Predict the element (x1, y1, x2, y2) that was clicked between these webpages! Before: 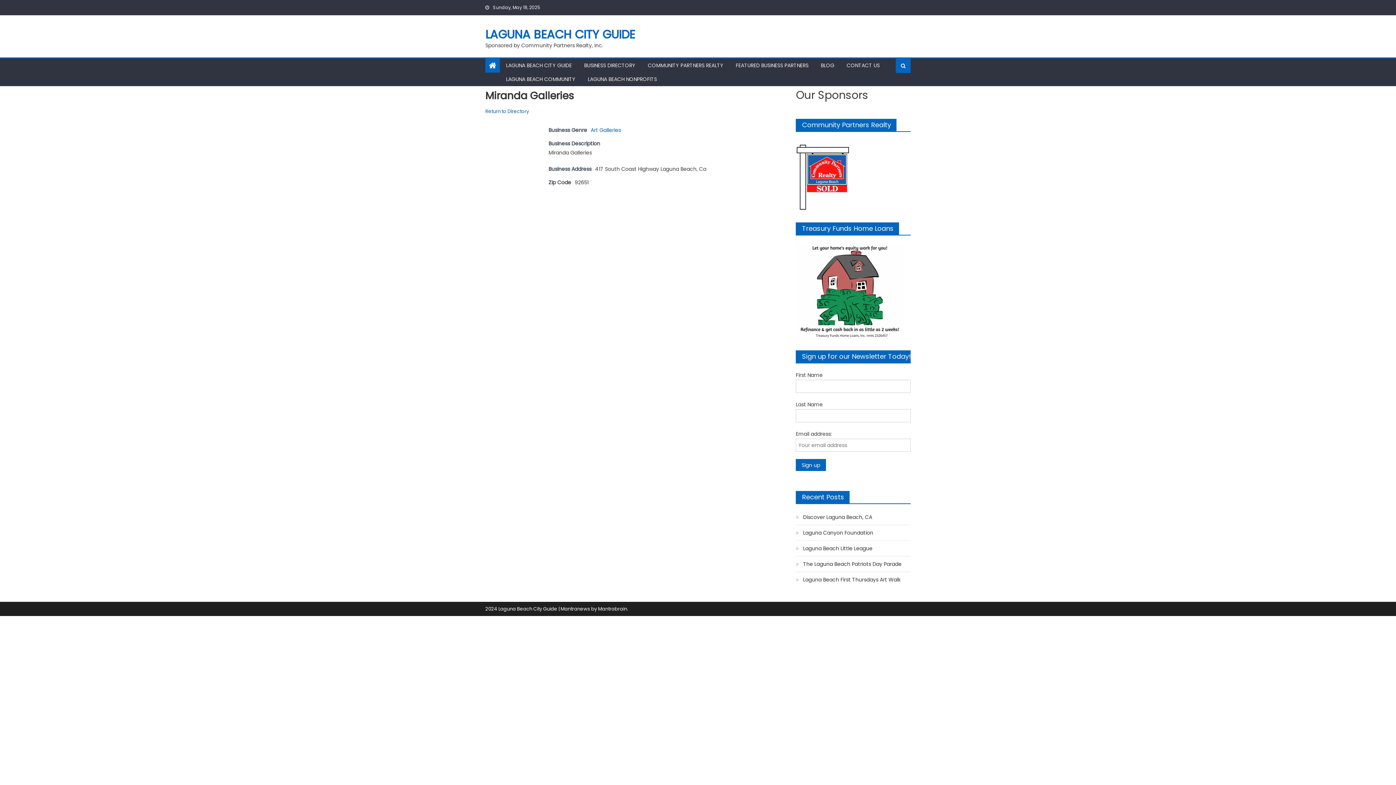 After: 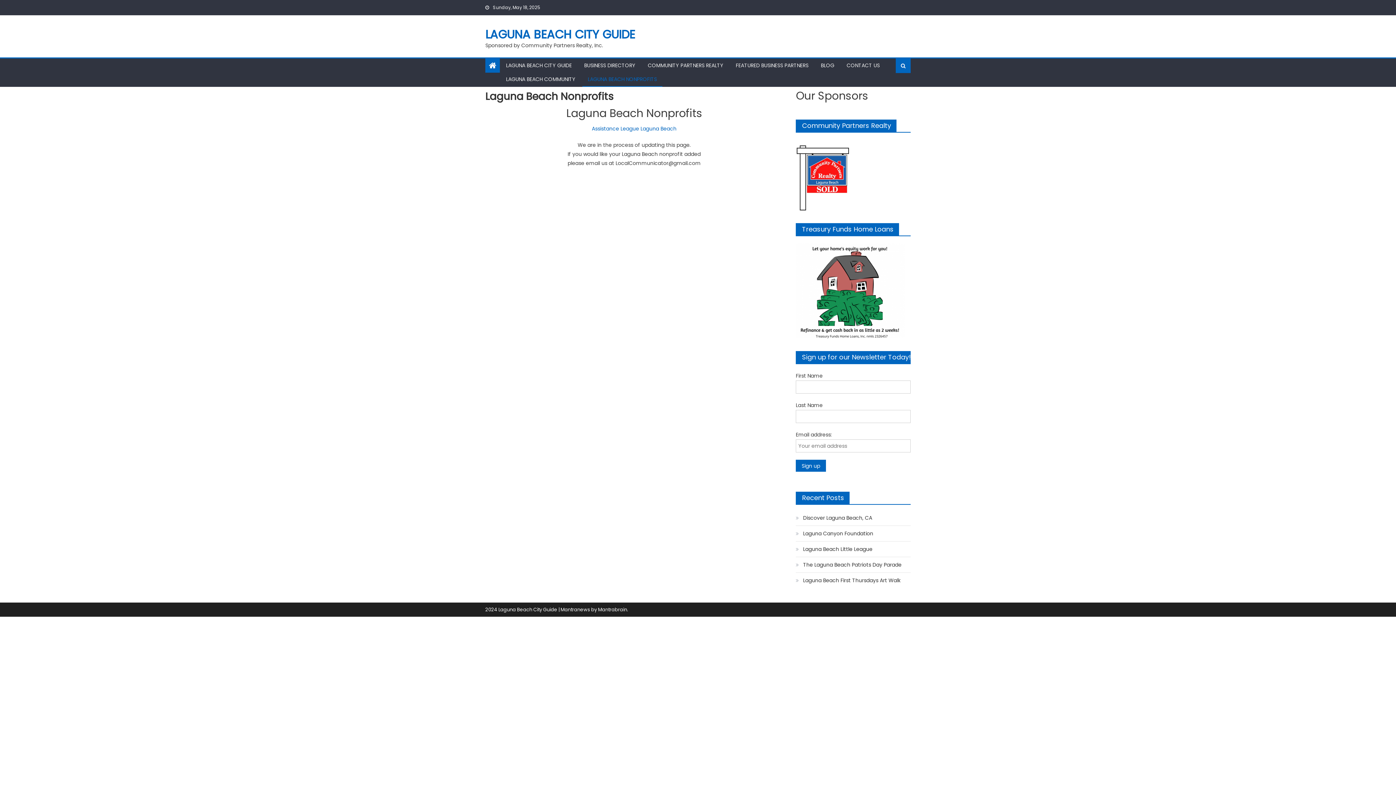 Action: label: LAGUNA BEACH NONPROFITS bbox: (582, 72, 662, 86)